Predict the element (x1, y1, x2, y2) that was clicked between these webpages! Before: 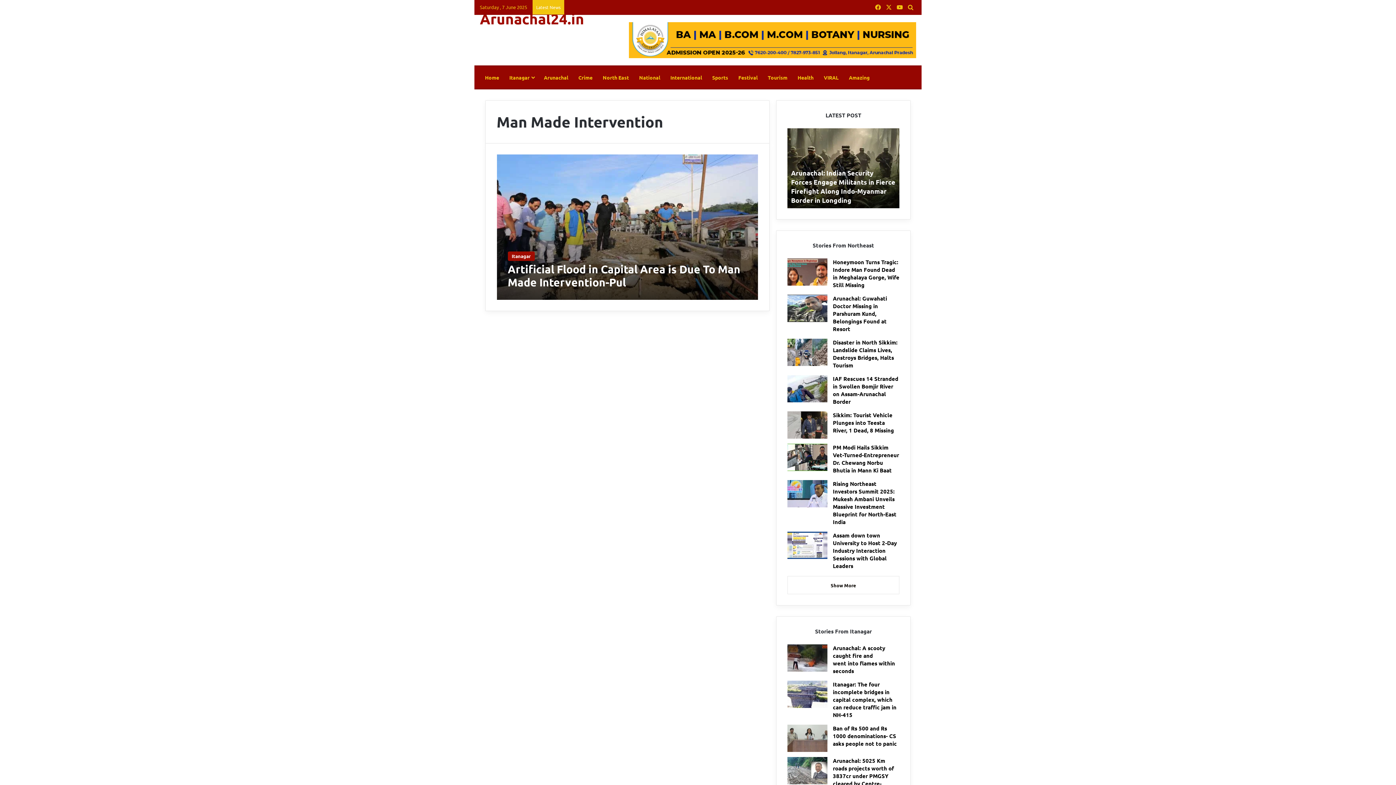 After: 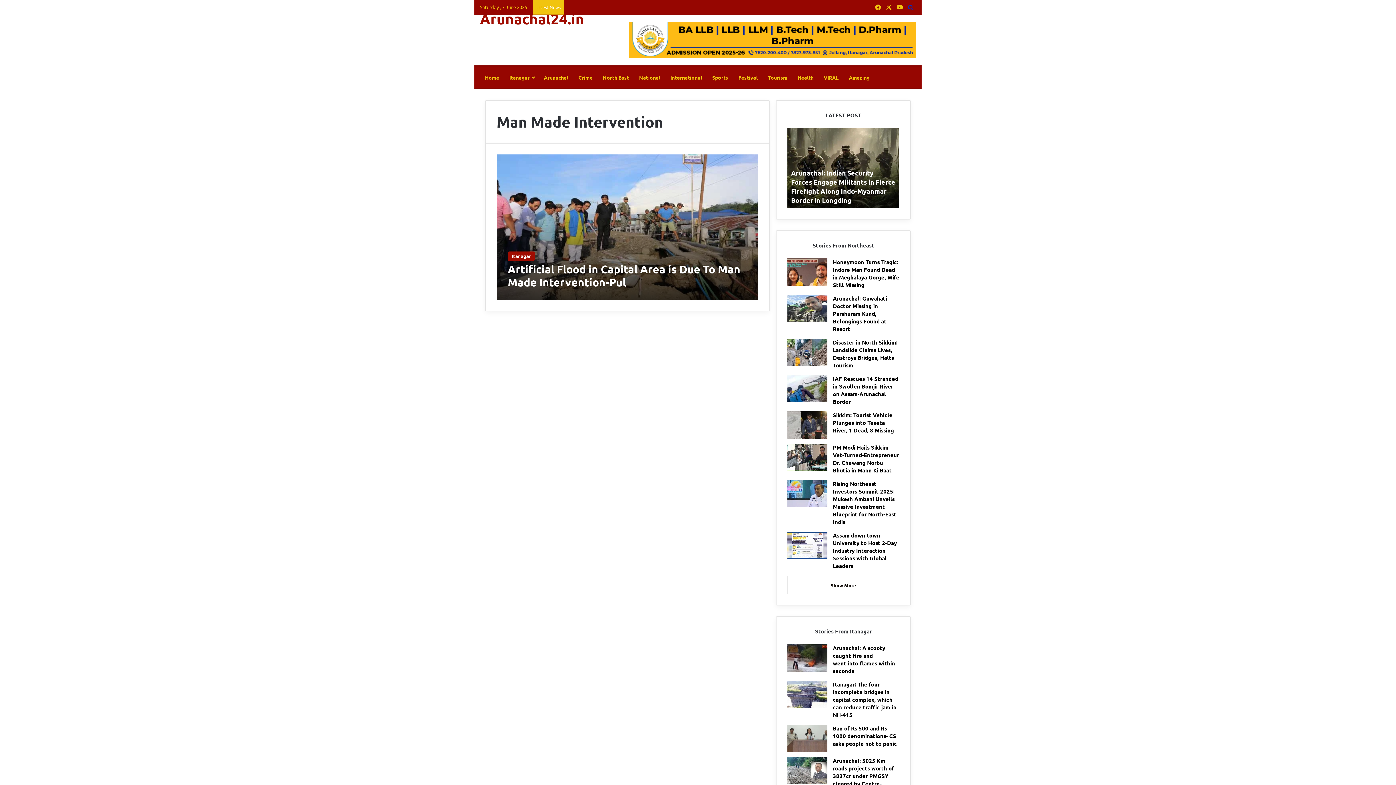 Action: bbox: (905, 0, 916, 14) label: Search for